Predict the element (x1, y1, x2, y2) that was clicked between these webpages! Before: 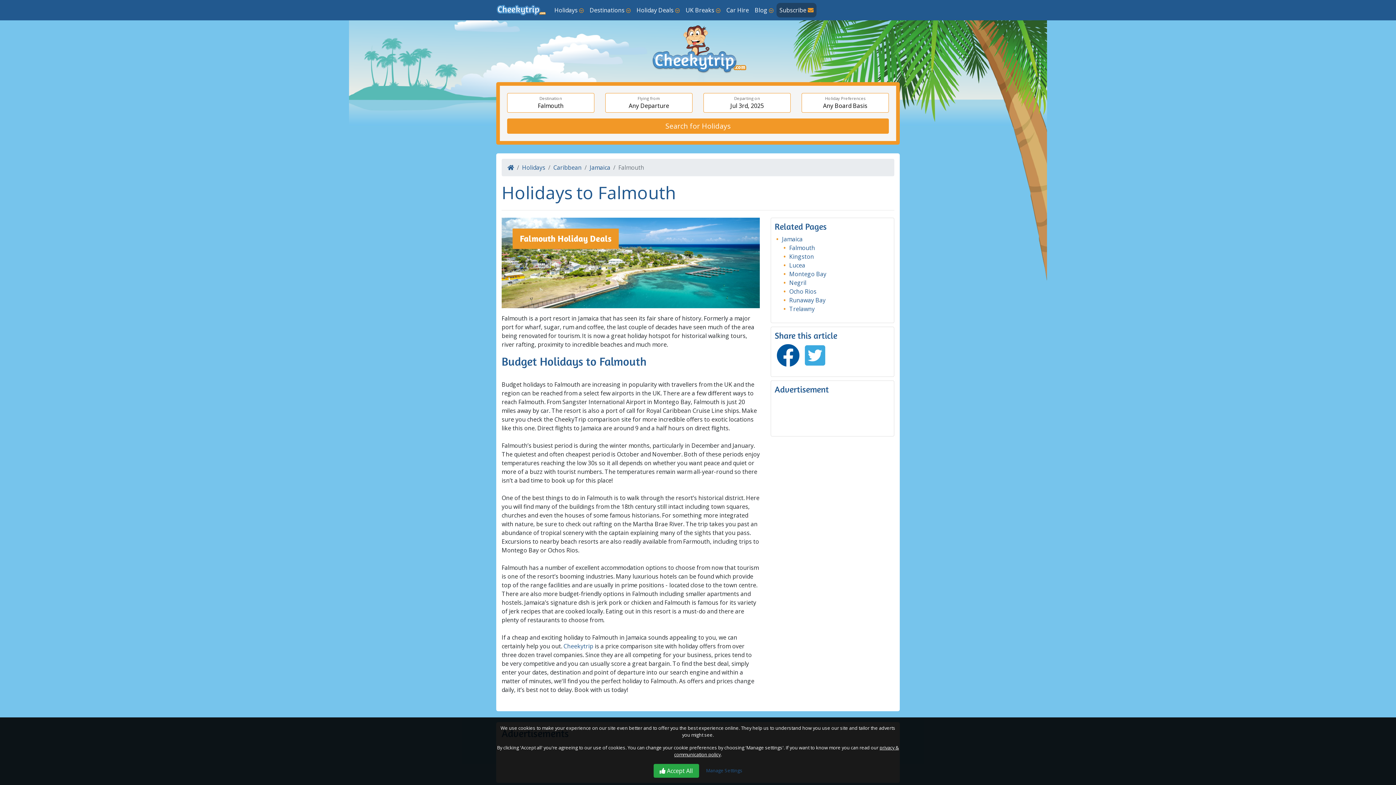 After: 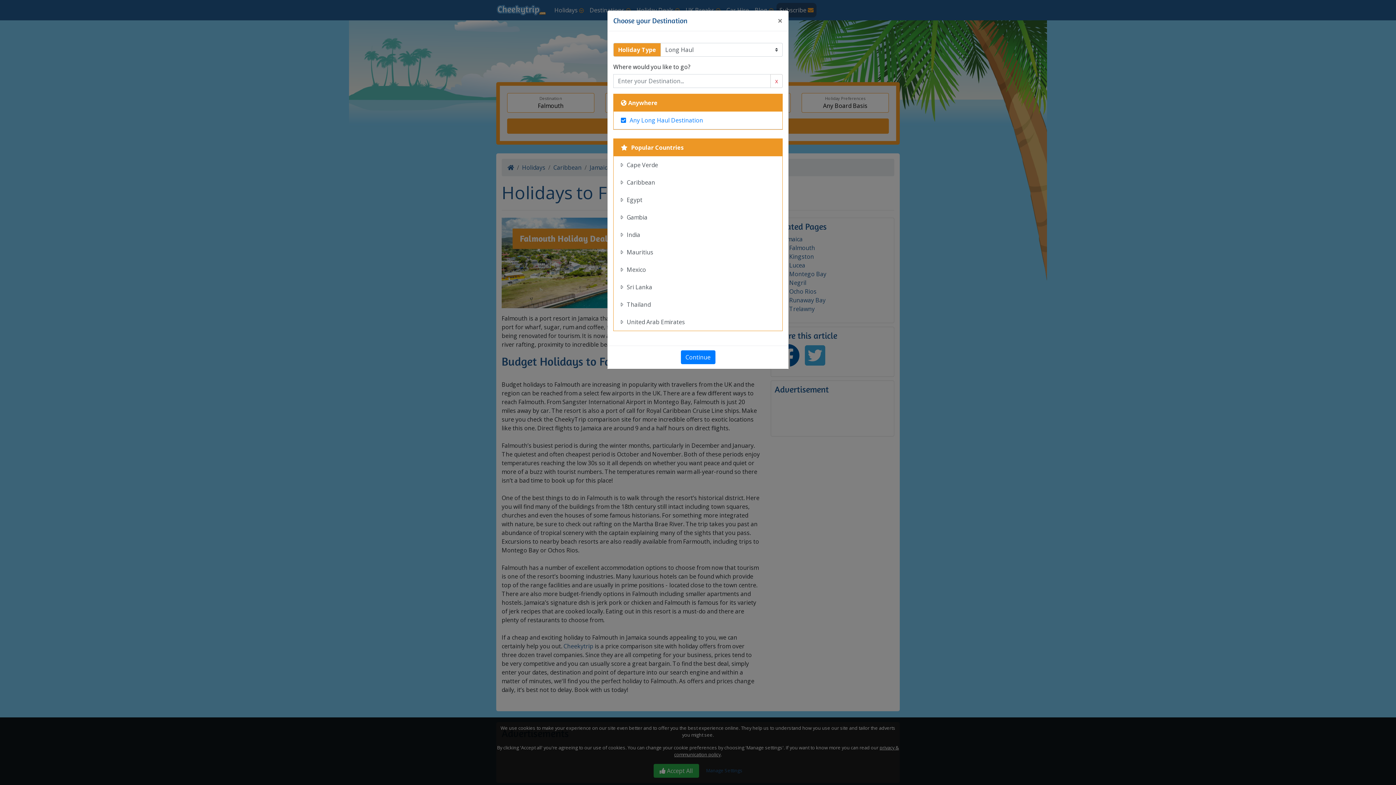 Action: bbox: (507, 93, 594, 112) label: Destination
Falmouth